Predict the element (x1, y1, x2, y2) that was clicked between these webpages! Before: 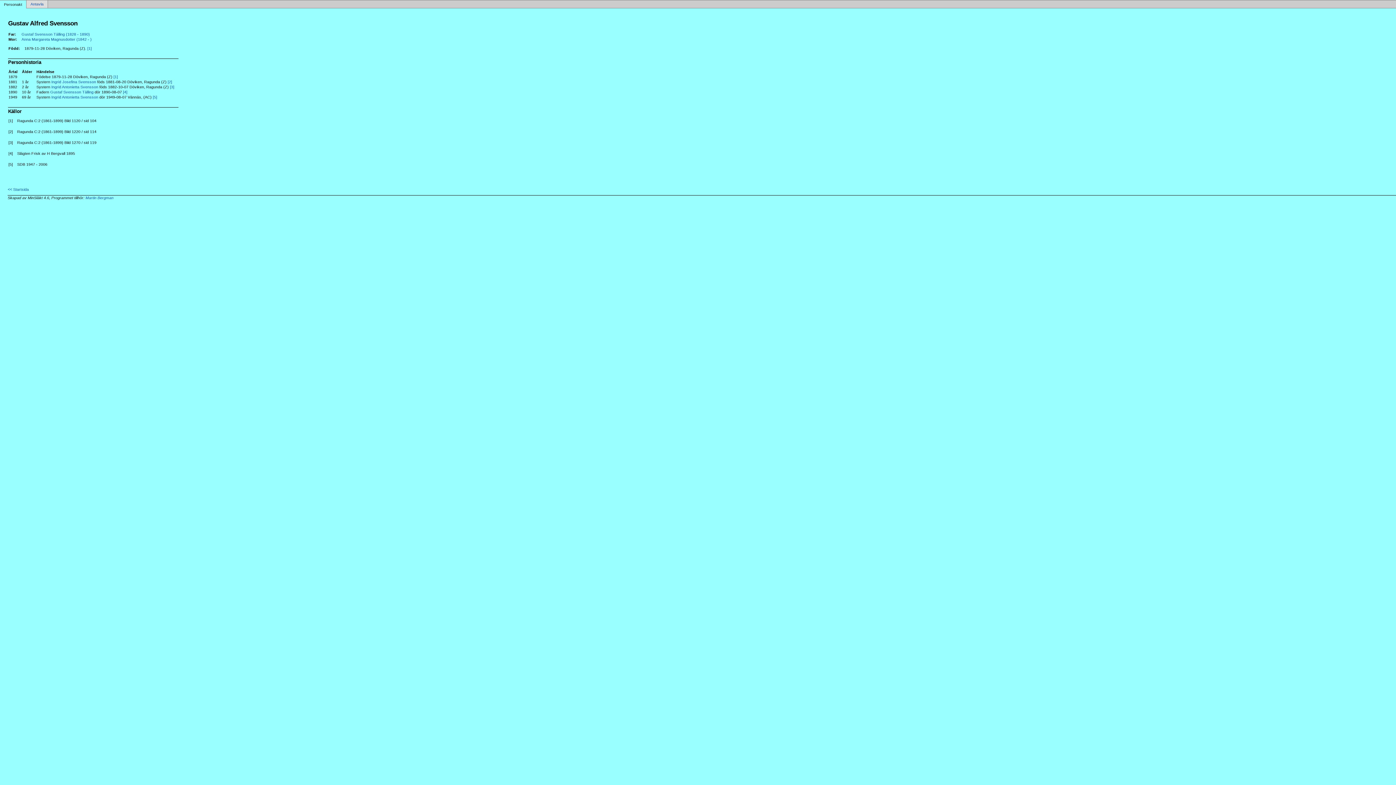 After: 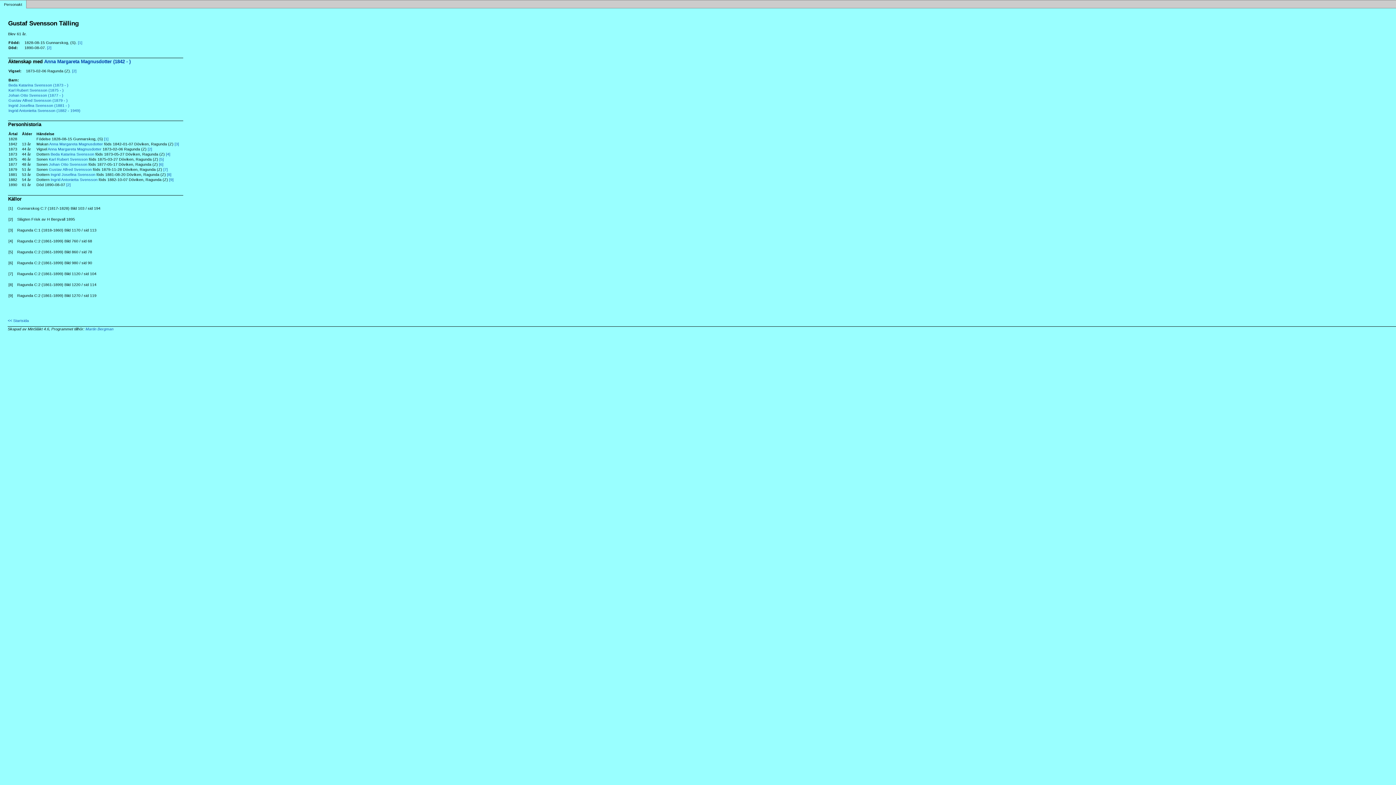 Action: bbox: (50, 89, 93, 94) label: Gustaf Svensson Tälling